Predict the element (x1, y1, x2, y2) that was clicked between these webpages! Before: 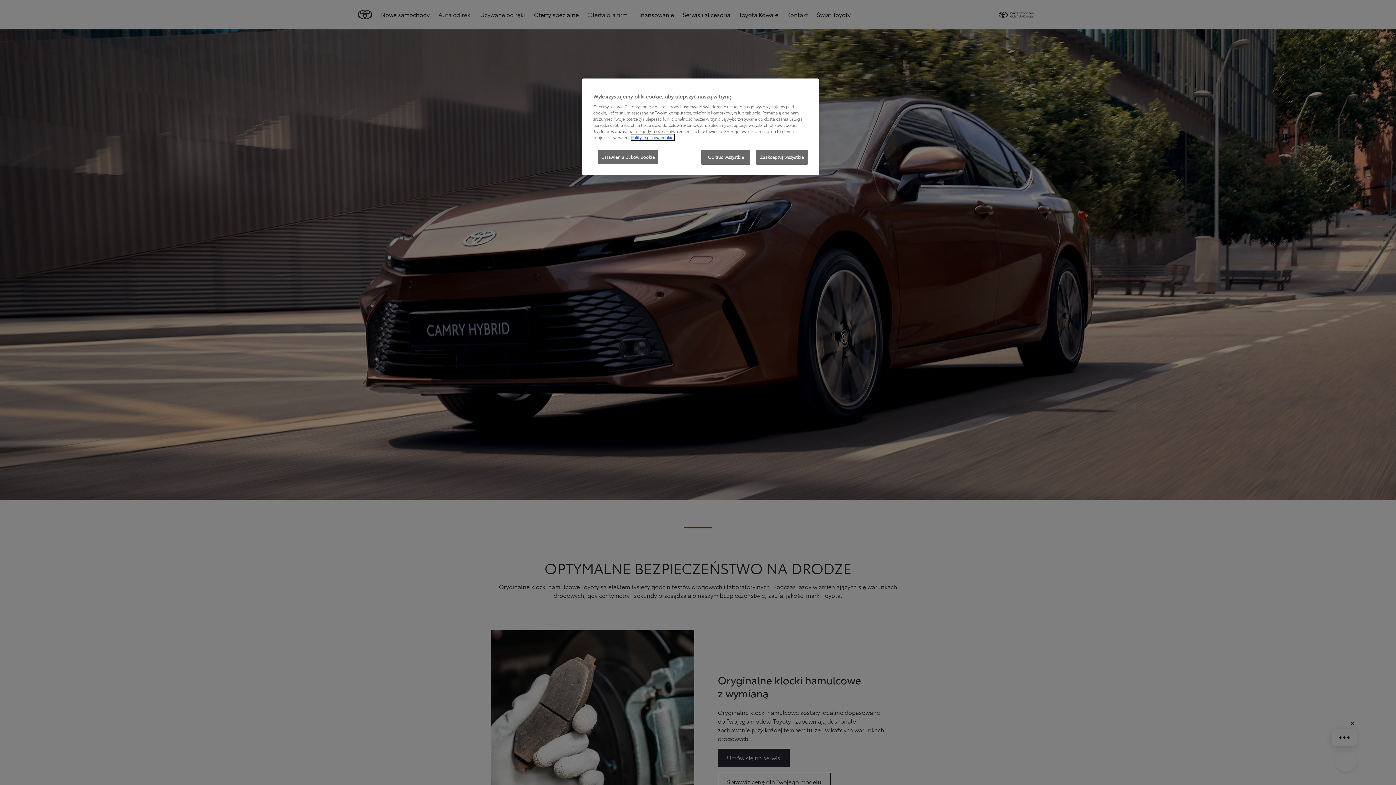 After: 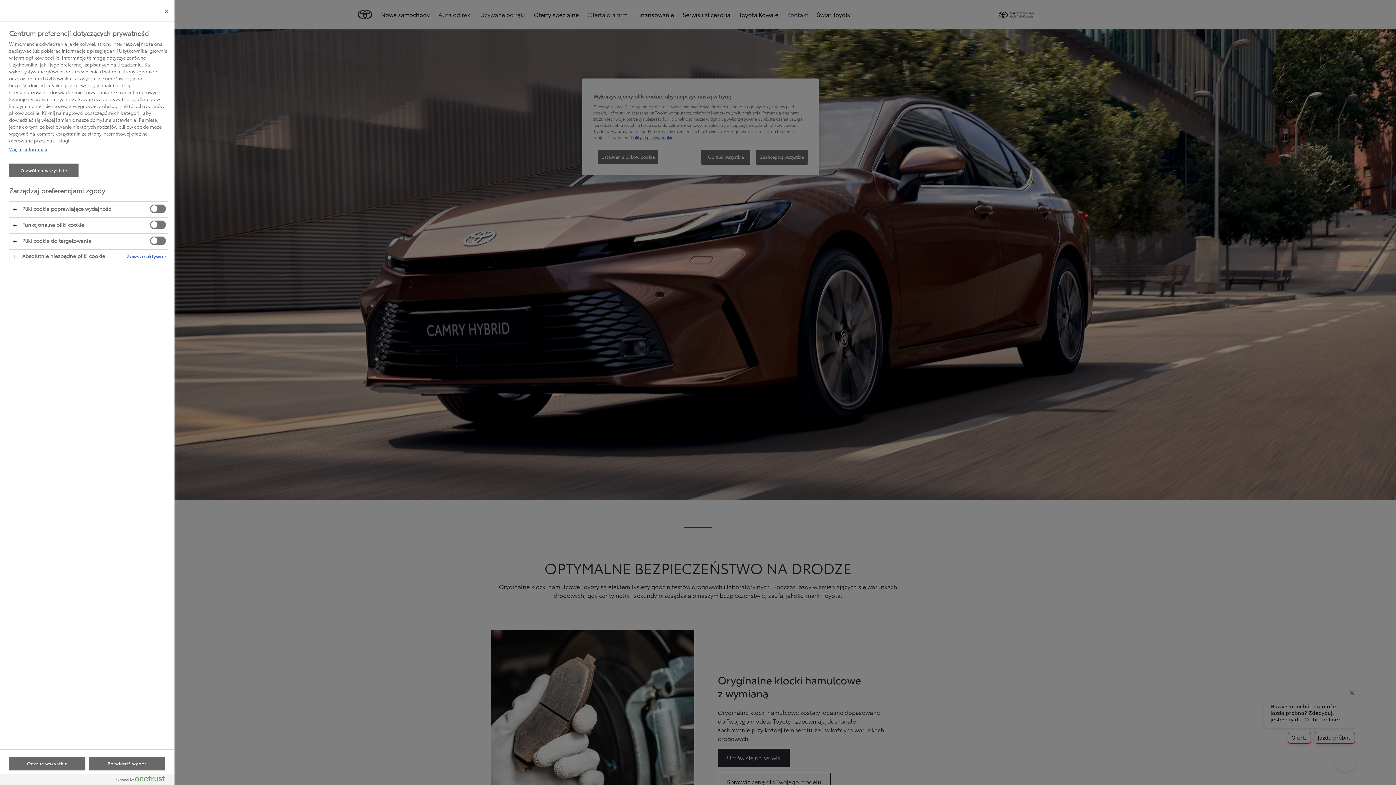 Action: bbox: (597, 149, 658, 164) label: Ustawienia plików cookie